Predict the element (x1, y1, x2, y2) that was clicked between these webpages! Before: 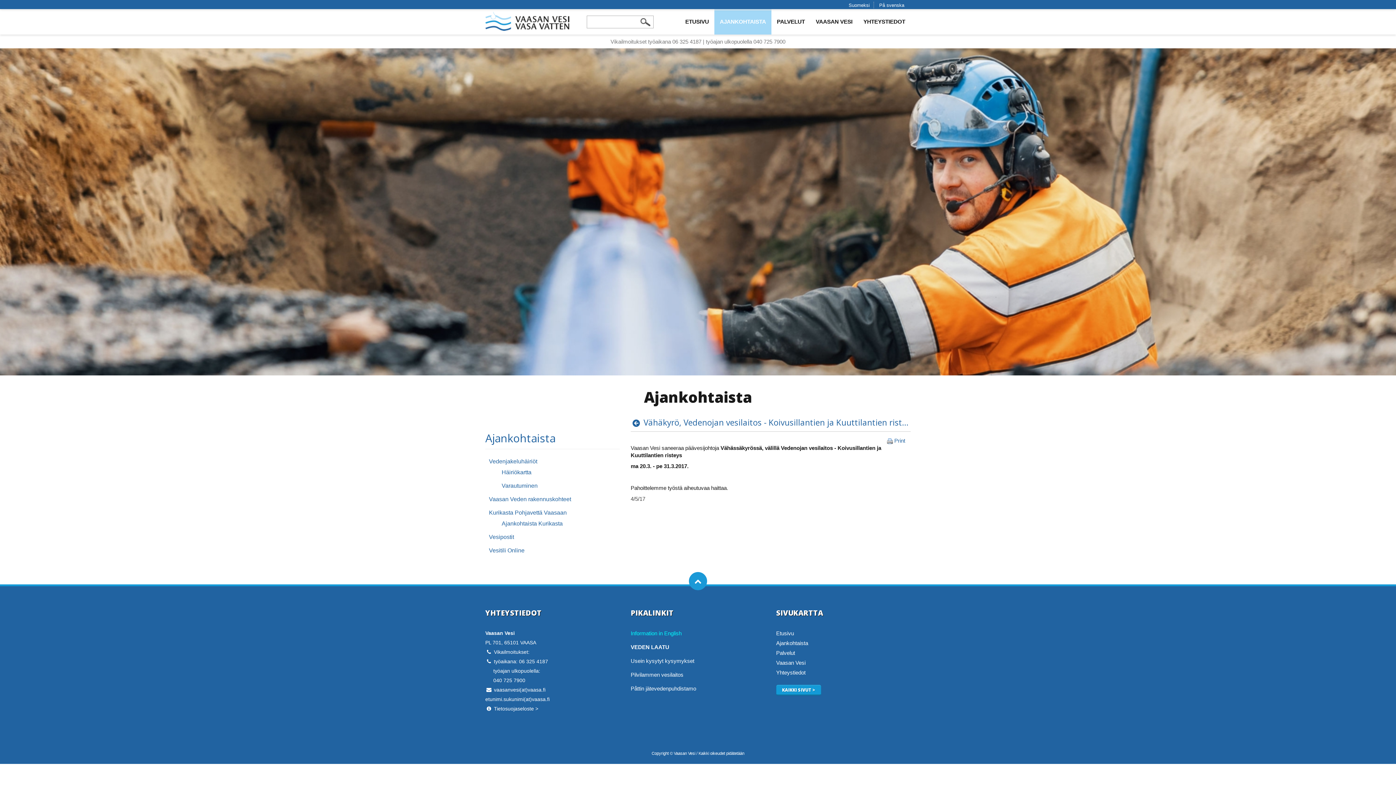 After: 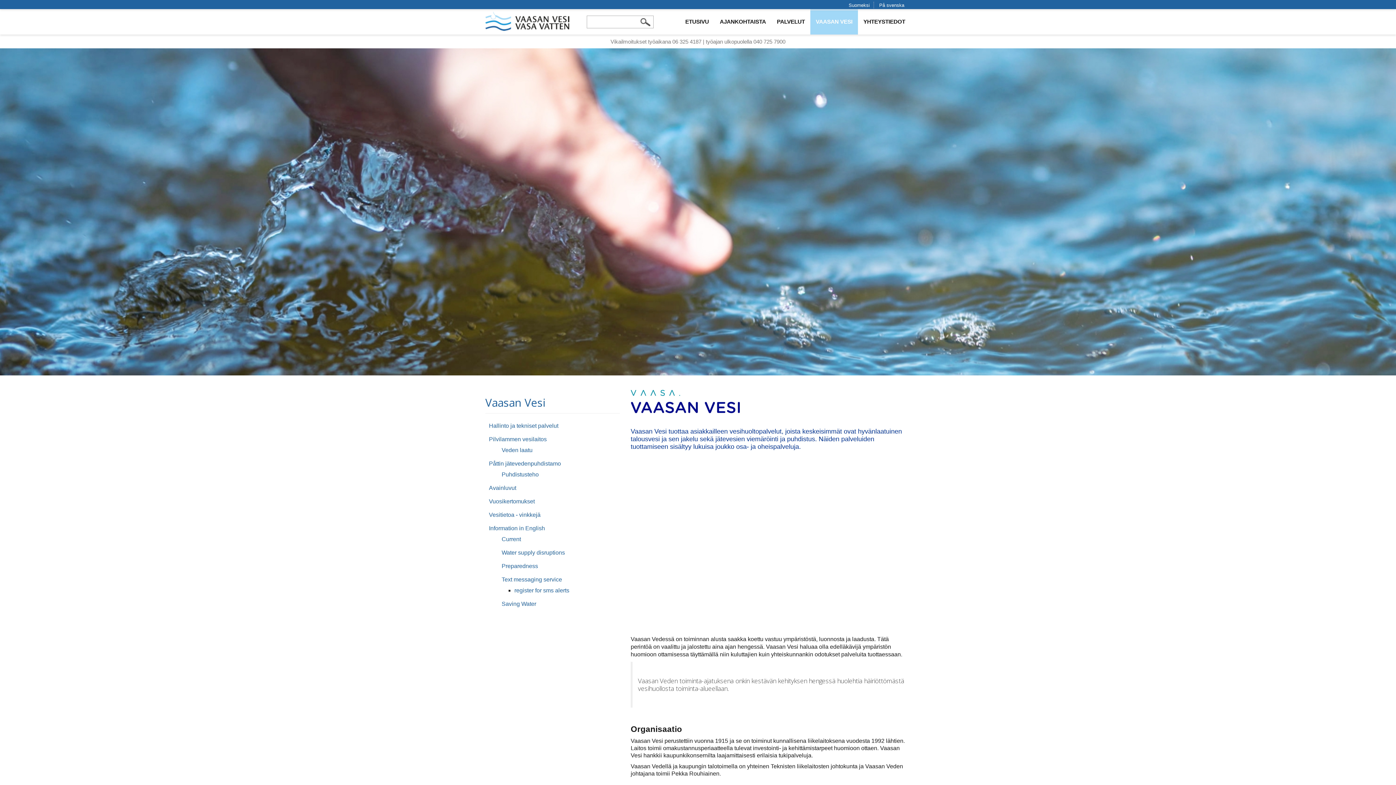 Action: label: Vaasan Vesi bbox: (776, 660, 805, 666)